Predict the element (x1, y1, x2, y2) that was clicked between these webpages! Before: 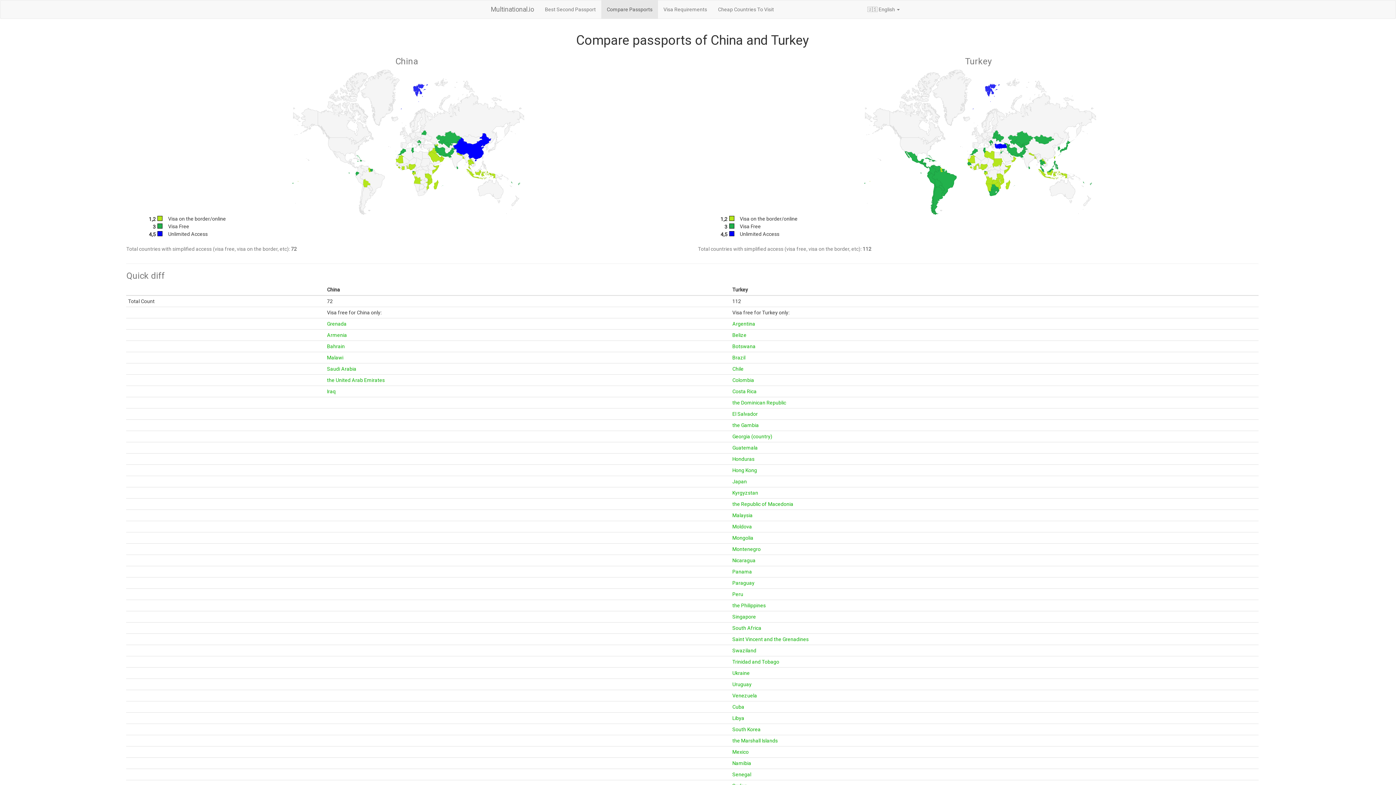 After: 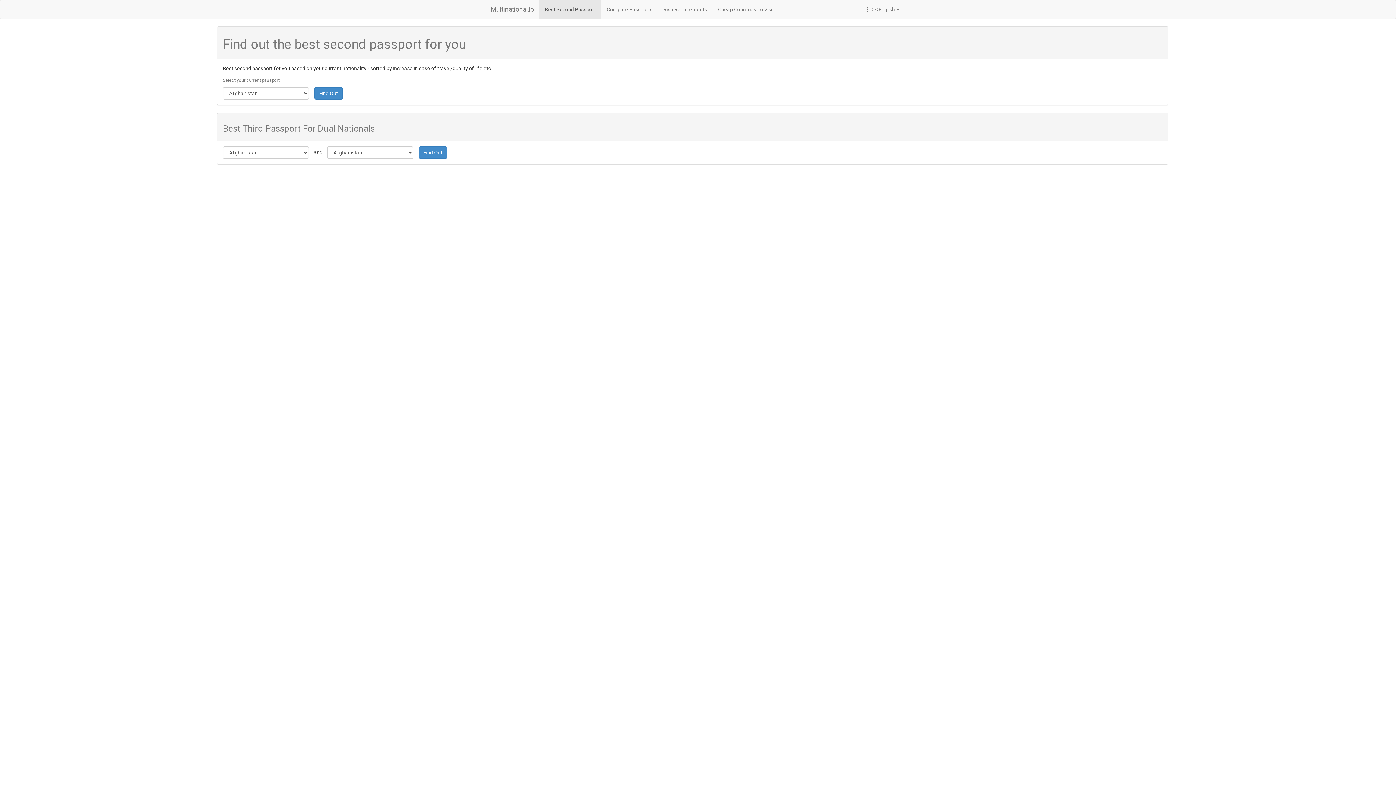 Action: label: Best Second Passport bbox: (539, 0, 601, 18)